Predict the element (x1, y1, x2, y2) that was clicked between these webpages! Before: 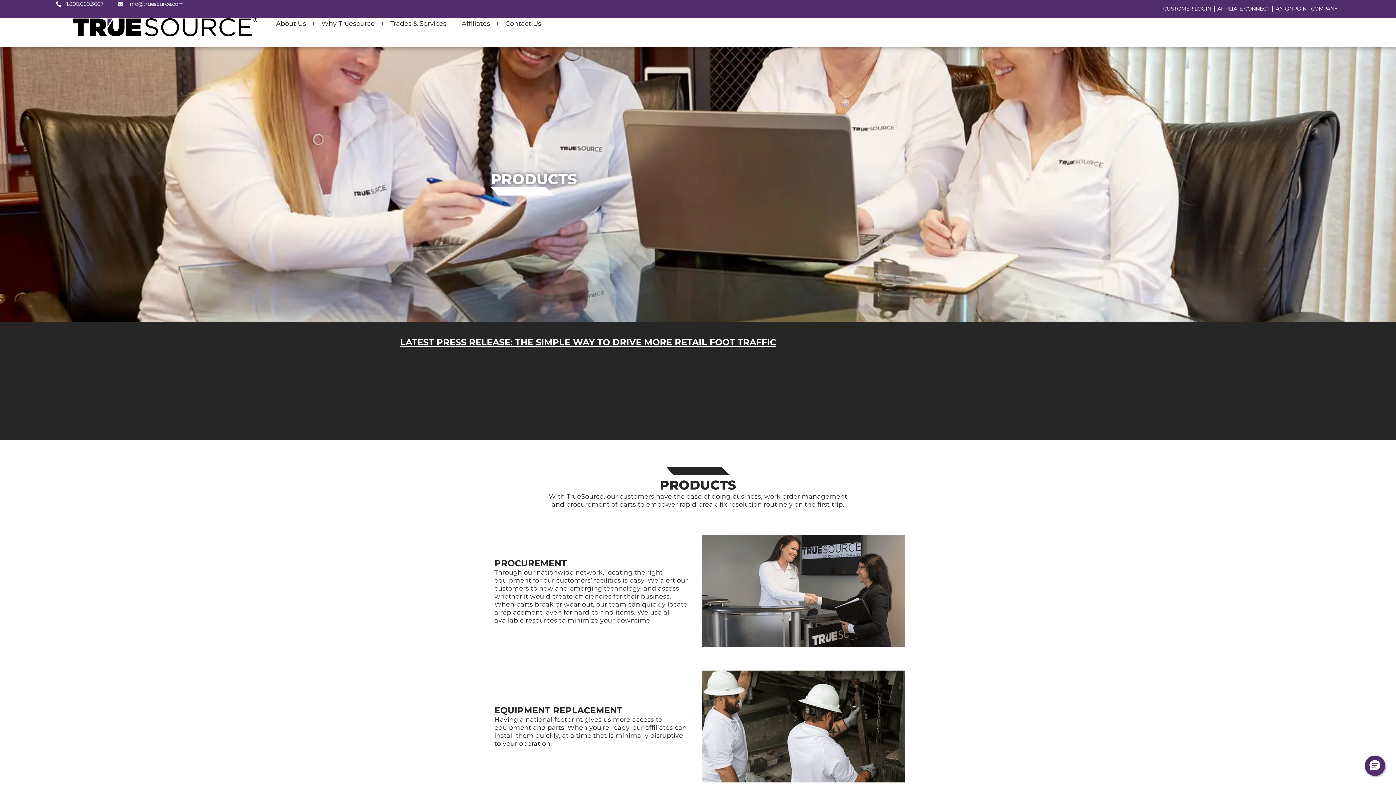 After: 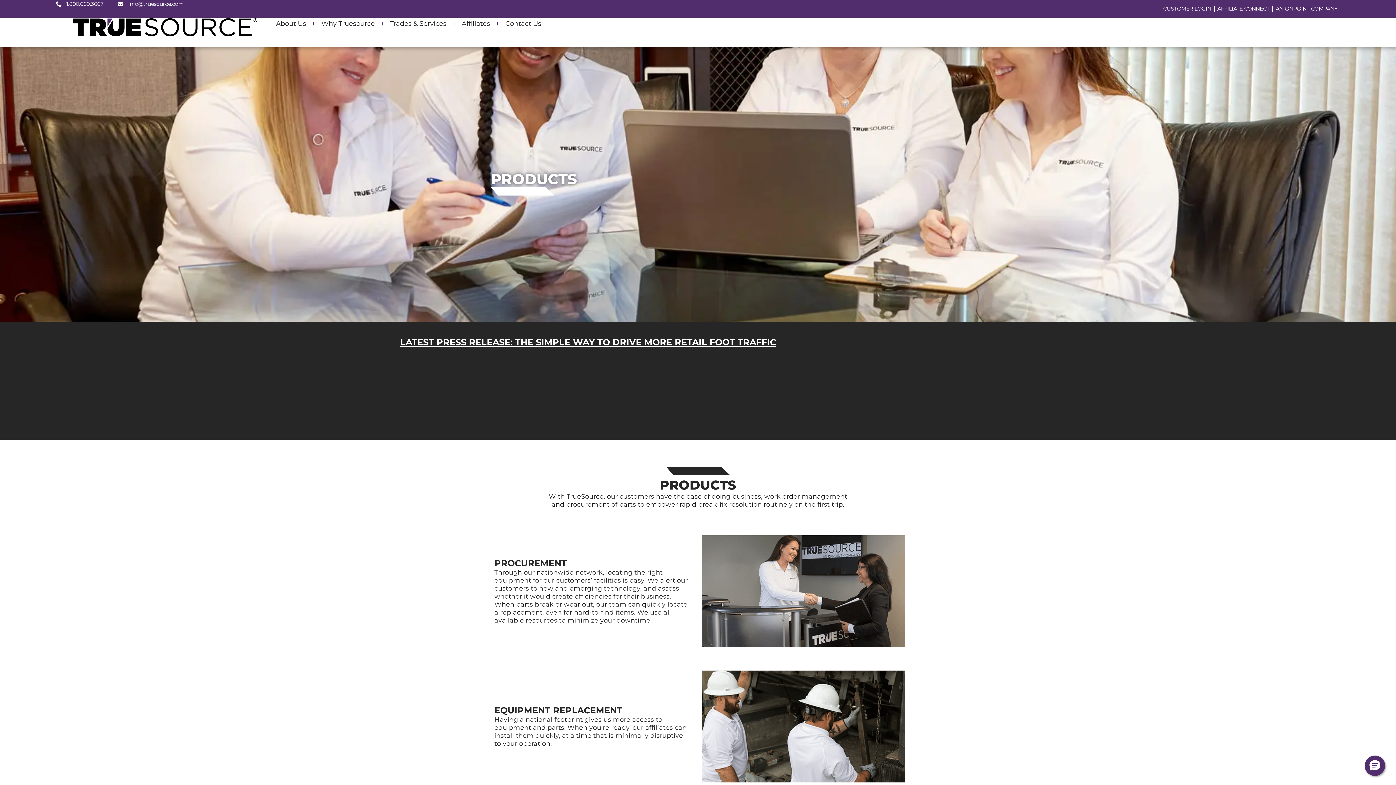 Action: label: 1.800.669.3667 bbox: (55, 0, 103, 8)